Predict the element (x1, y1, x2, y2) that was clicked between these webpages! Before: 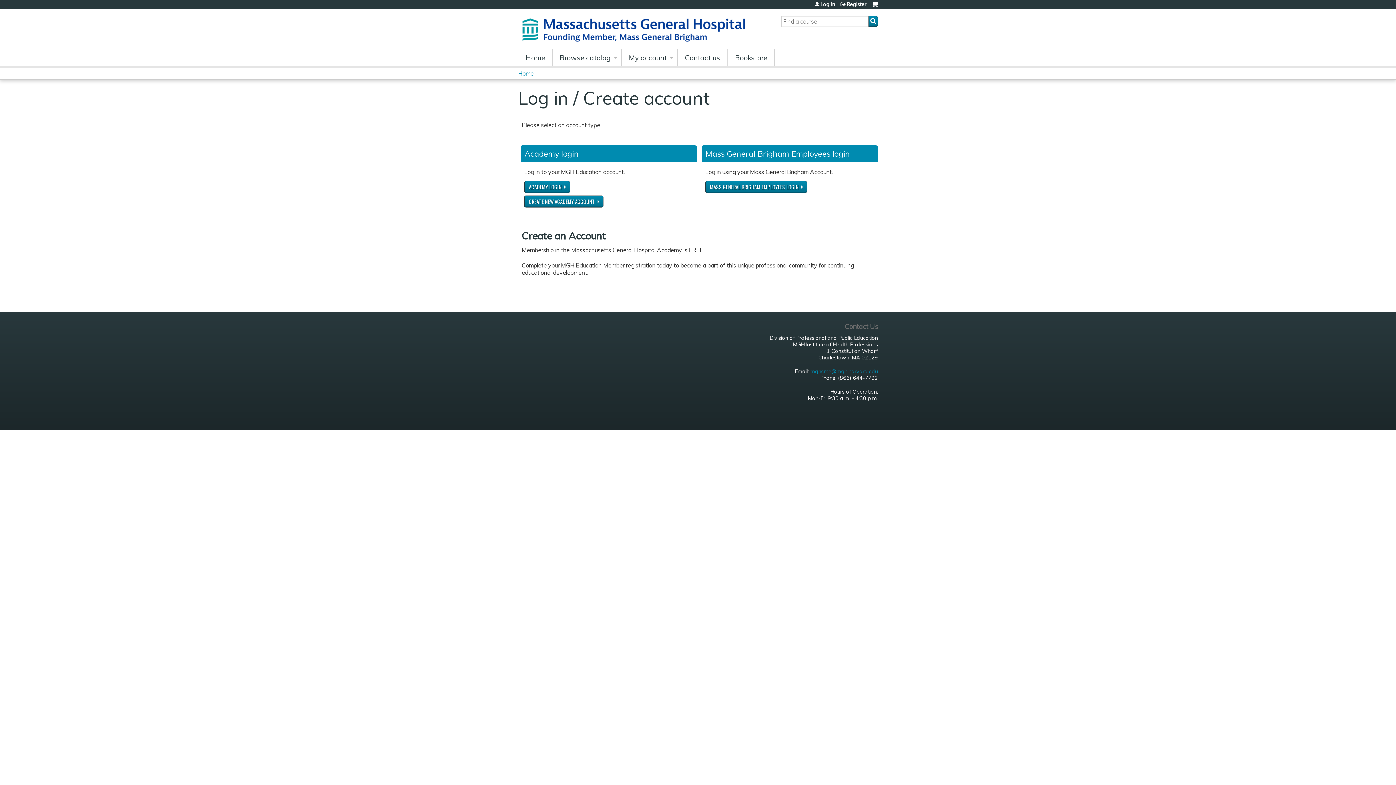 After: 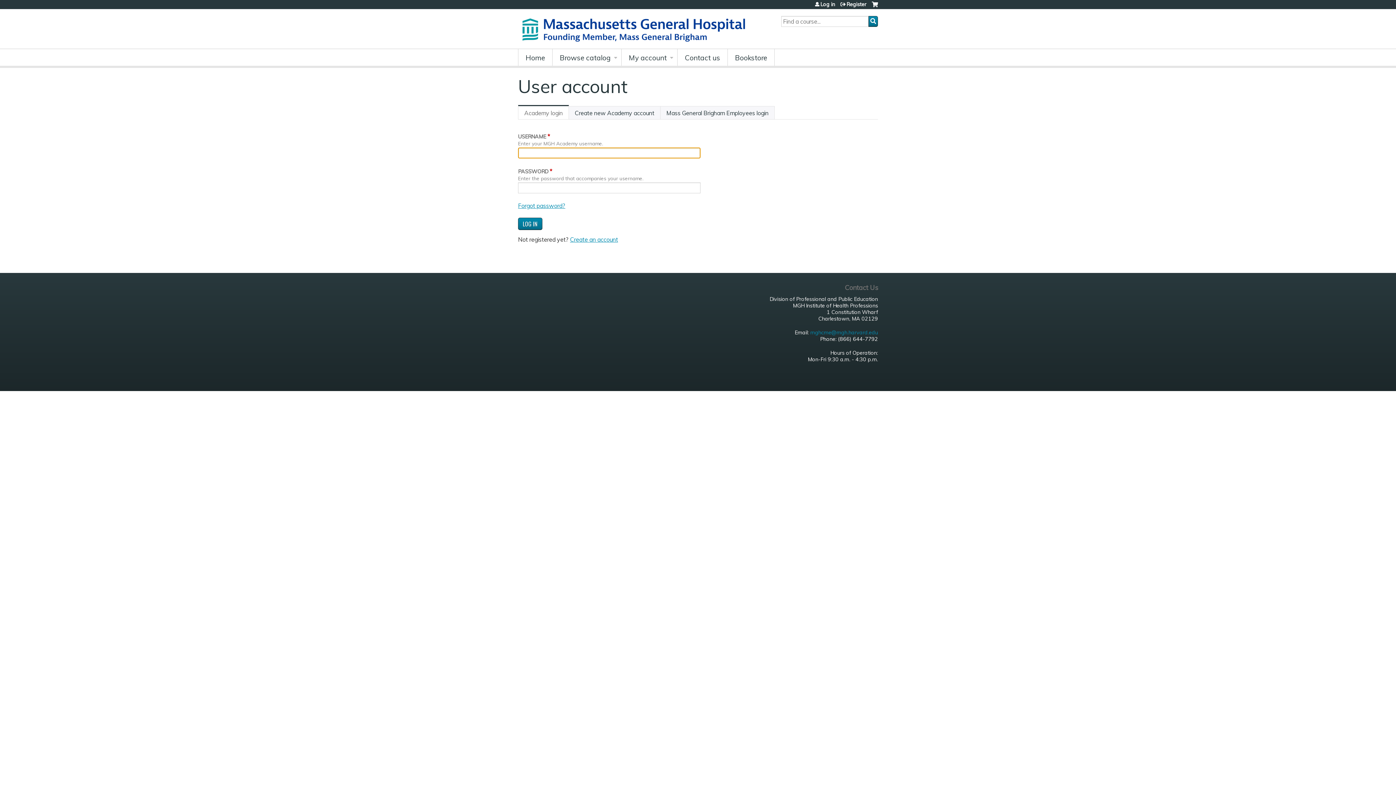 Action: bbox: (524, 181, 570, 193) label: ACADEMY LOGIN